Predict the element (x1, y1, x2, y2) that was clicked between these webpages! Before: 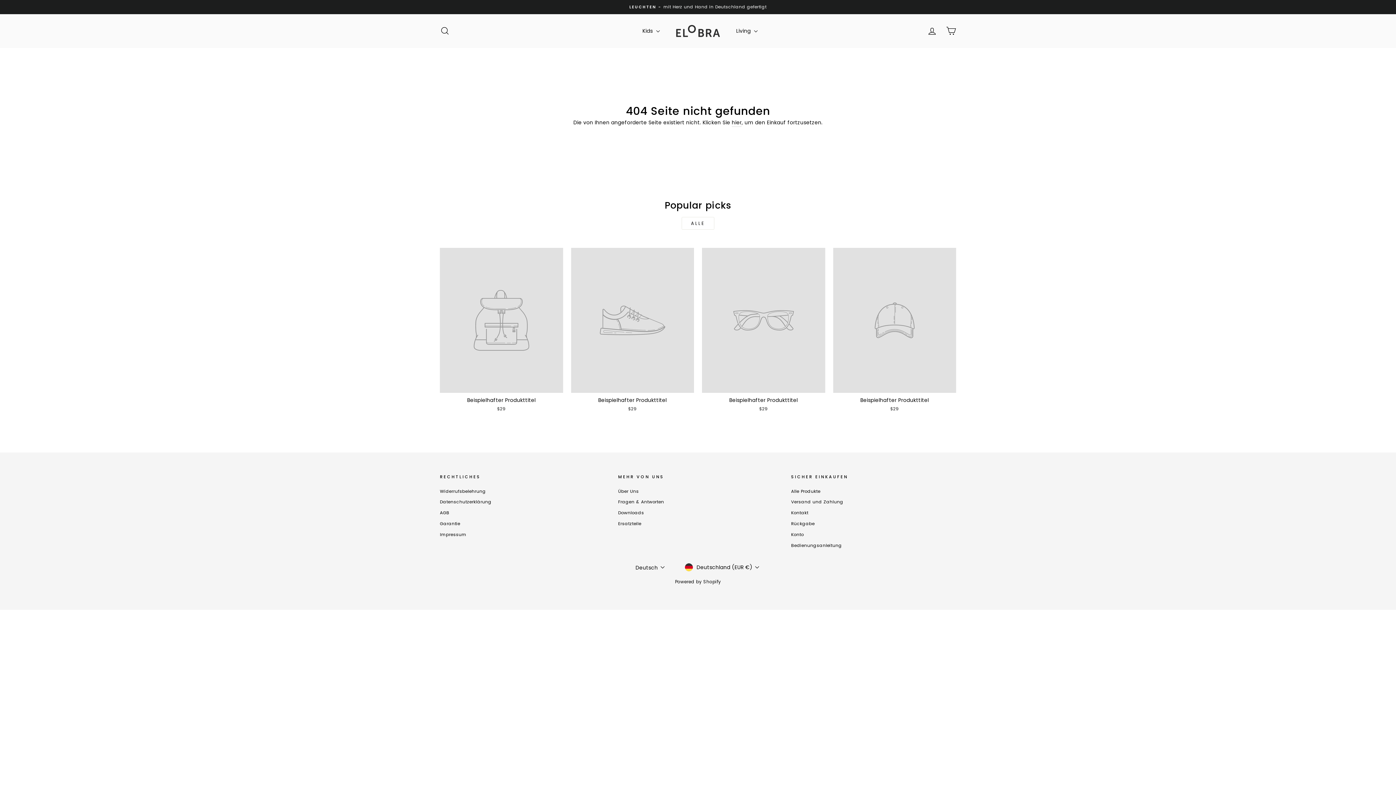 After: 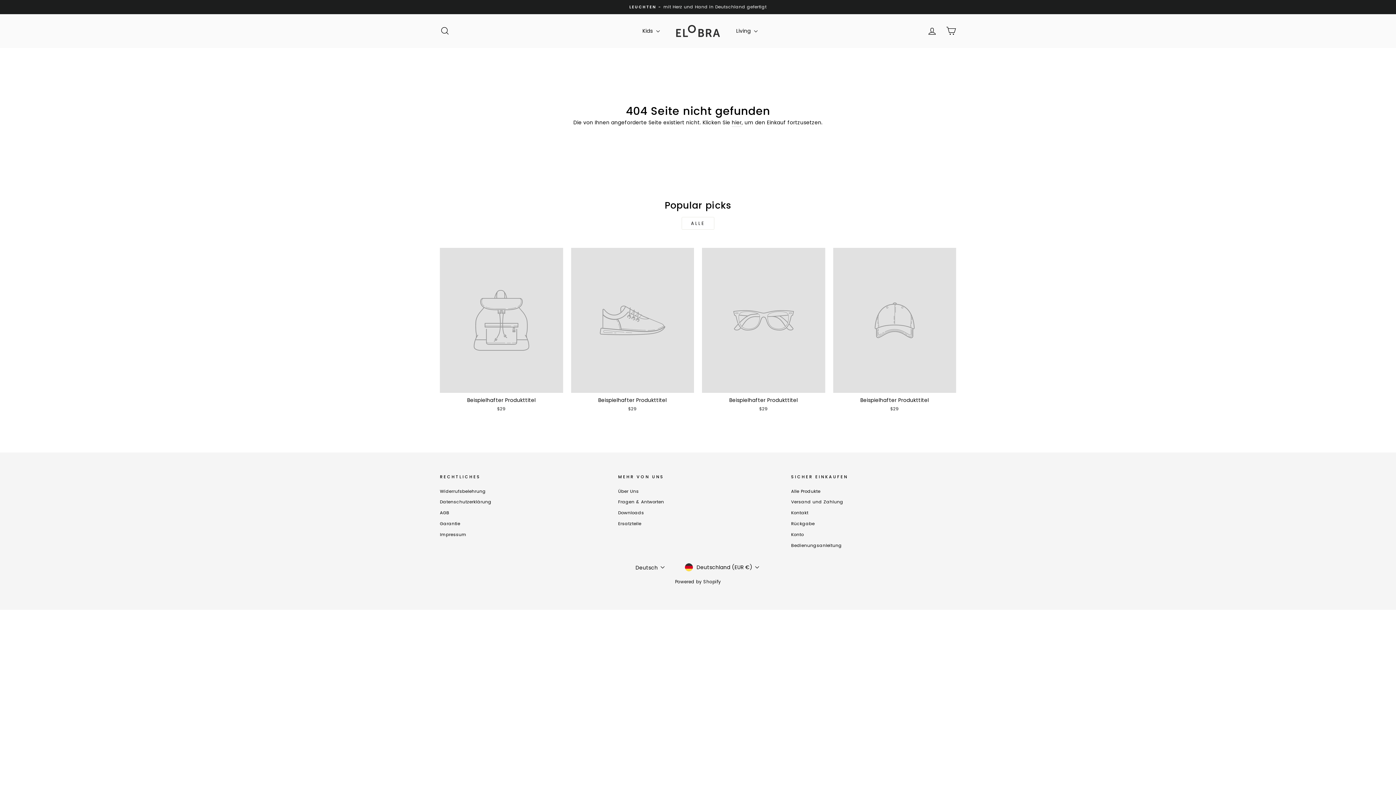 Action: bbox: (681, 217, 714, 229) label: ALLE